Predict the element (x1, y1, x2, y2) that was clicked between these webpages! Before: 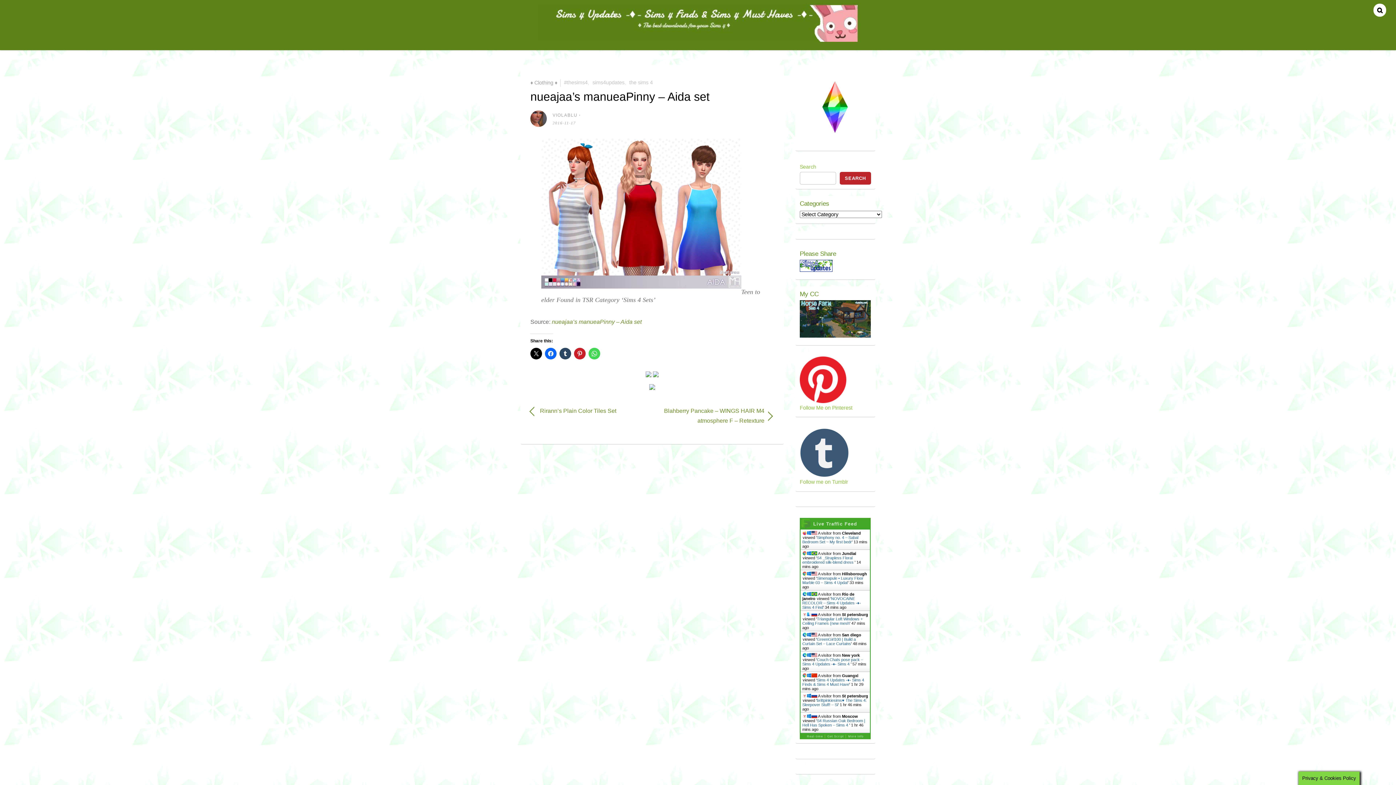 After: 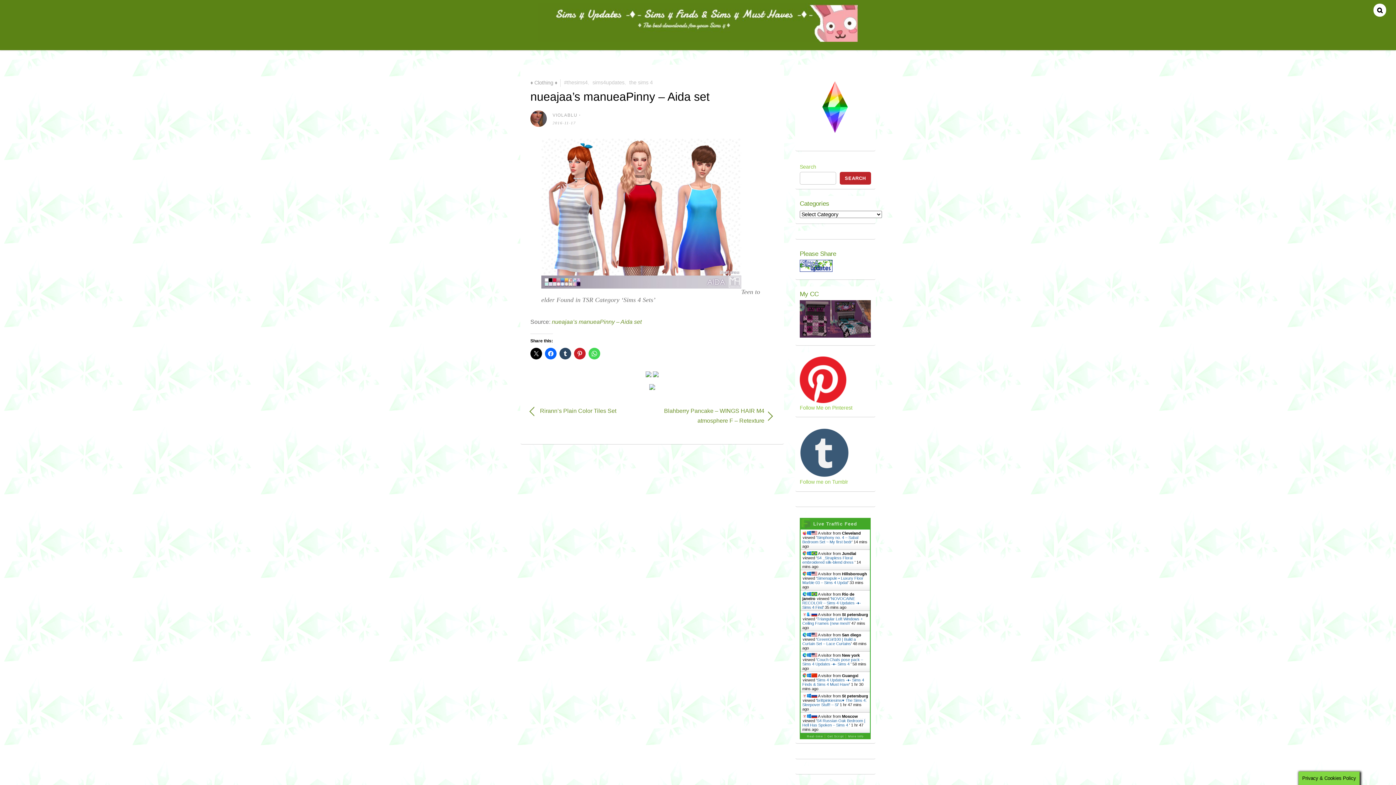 Action: label: S4 Russian Oak Bedroom | Hell Has Spoken – Sims 4  bbox: (802, 718, 865, 727)